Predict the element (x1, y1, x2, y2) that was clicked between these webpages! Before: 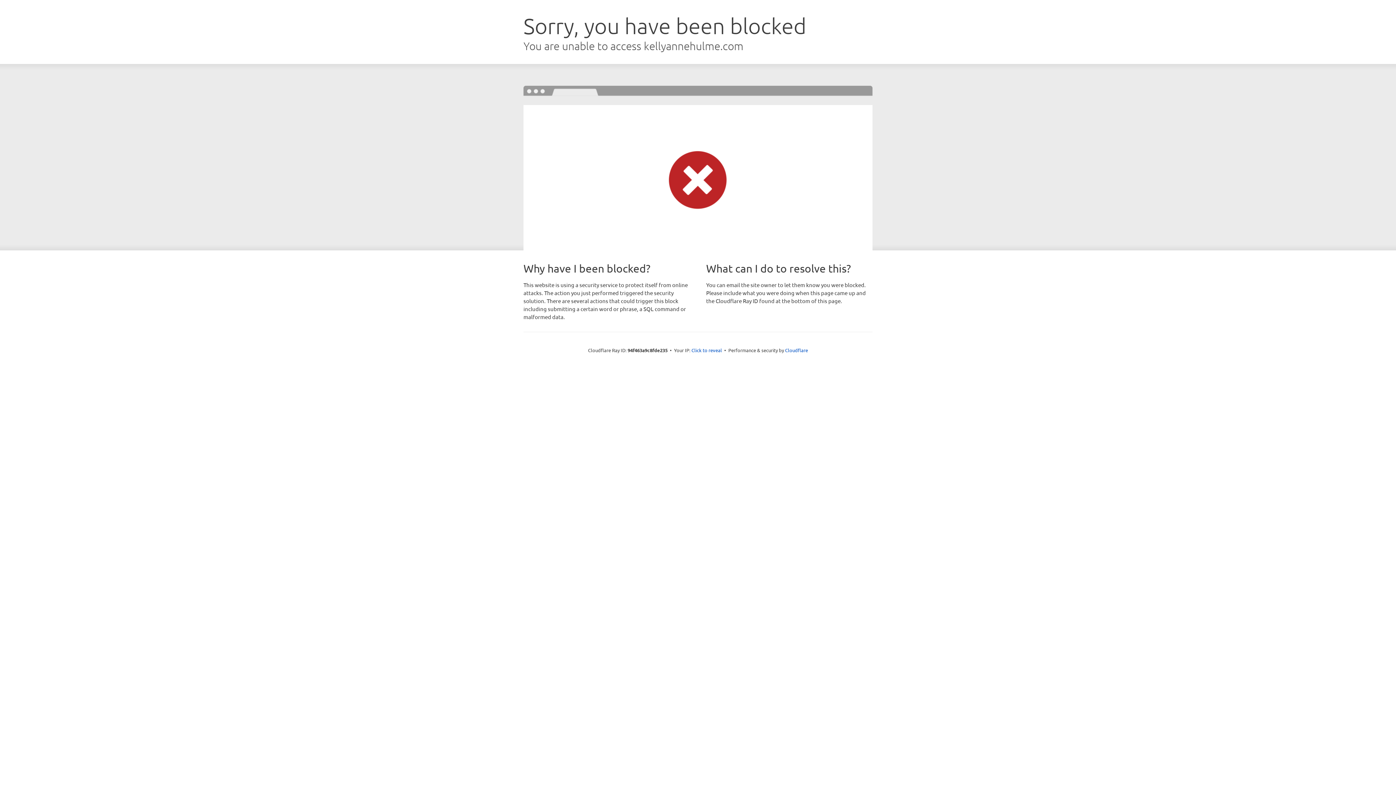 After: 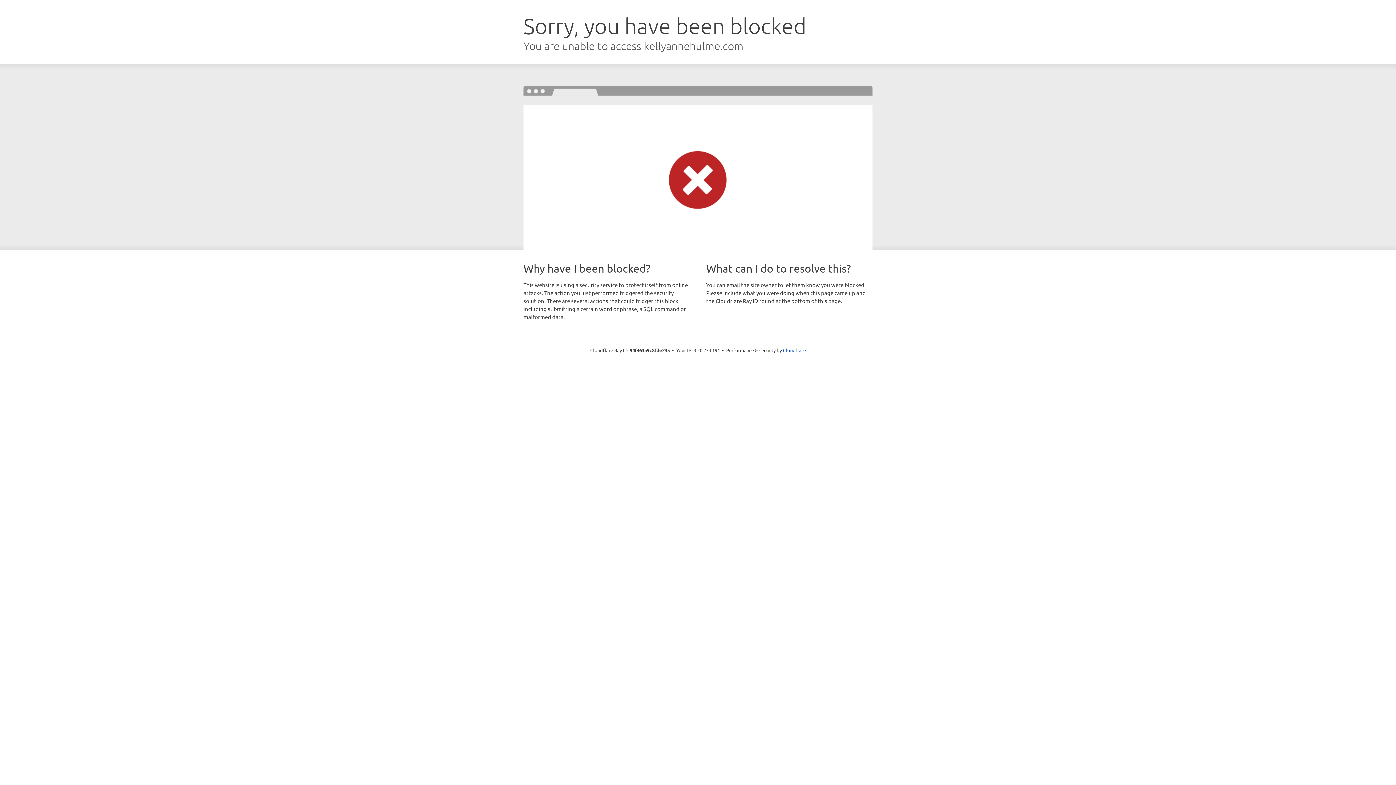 Action: bbox: (691, 346, 722, 353) label: Click to reveal